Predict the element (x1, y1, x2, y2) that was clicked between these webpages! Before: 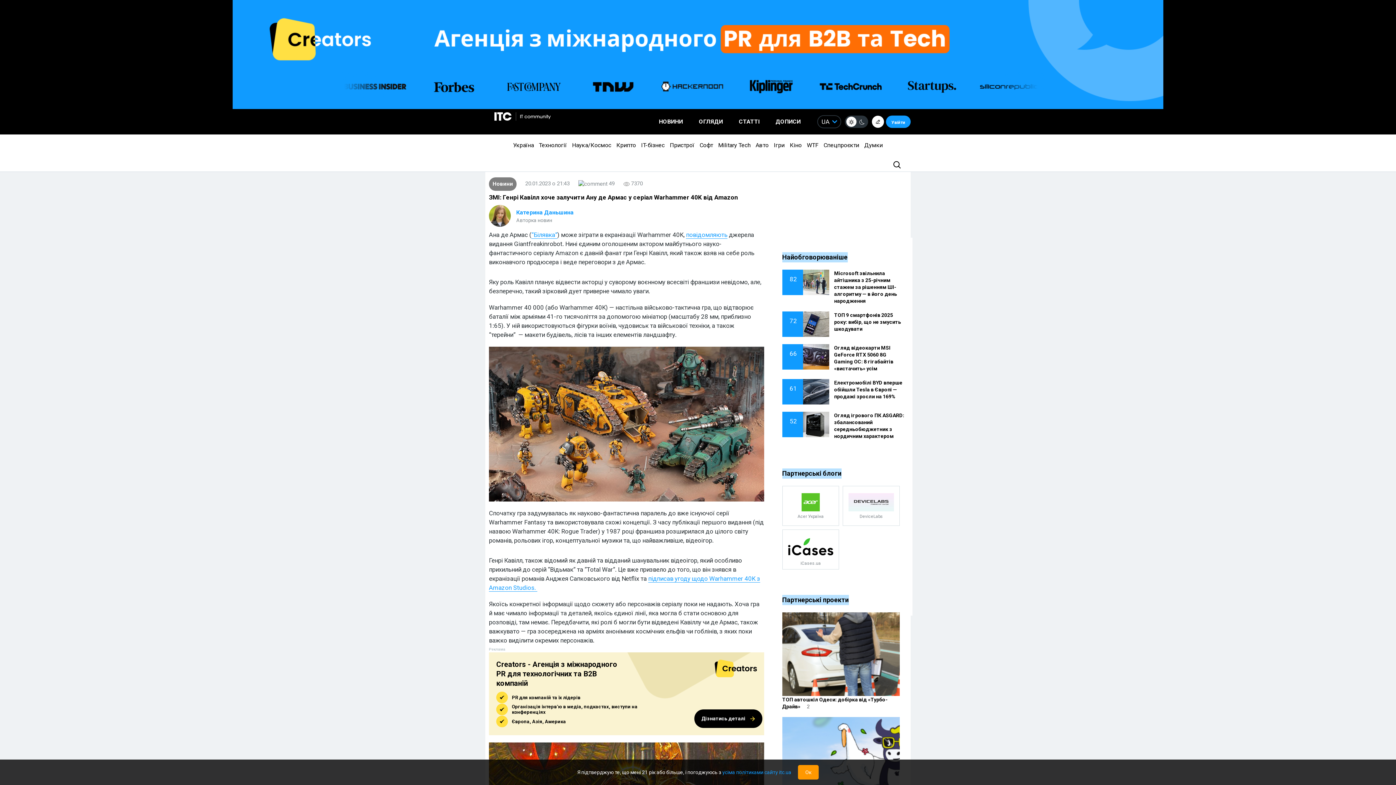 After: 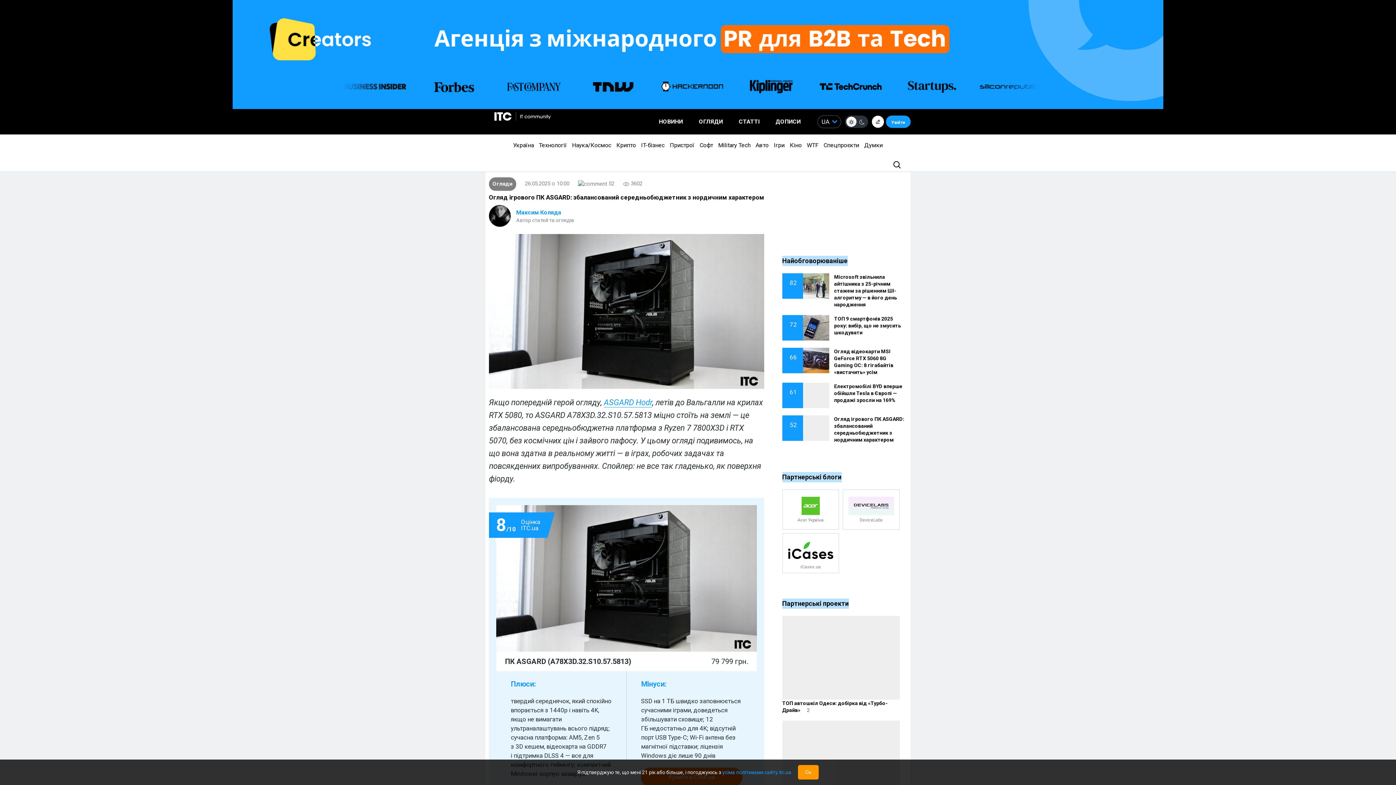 Action: bbox: (797, 412, 829, 437)